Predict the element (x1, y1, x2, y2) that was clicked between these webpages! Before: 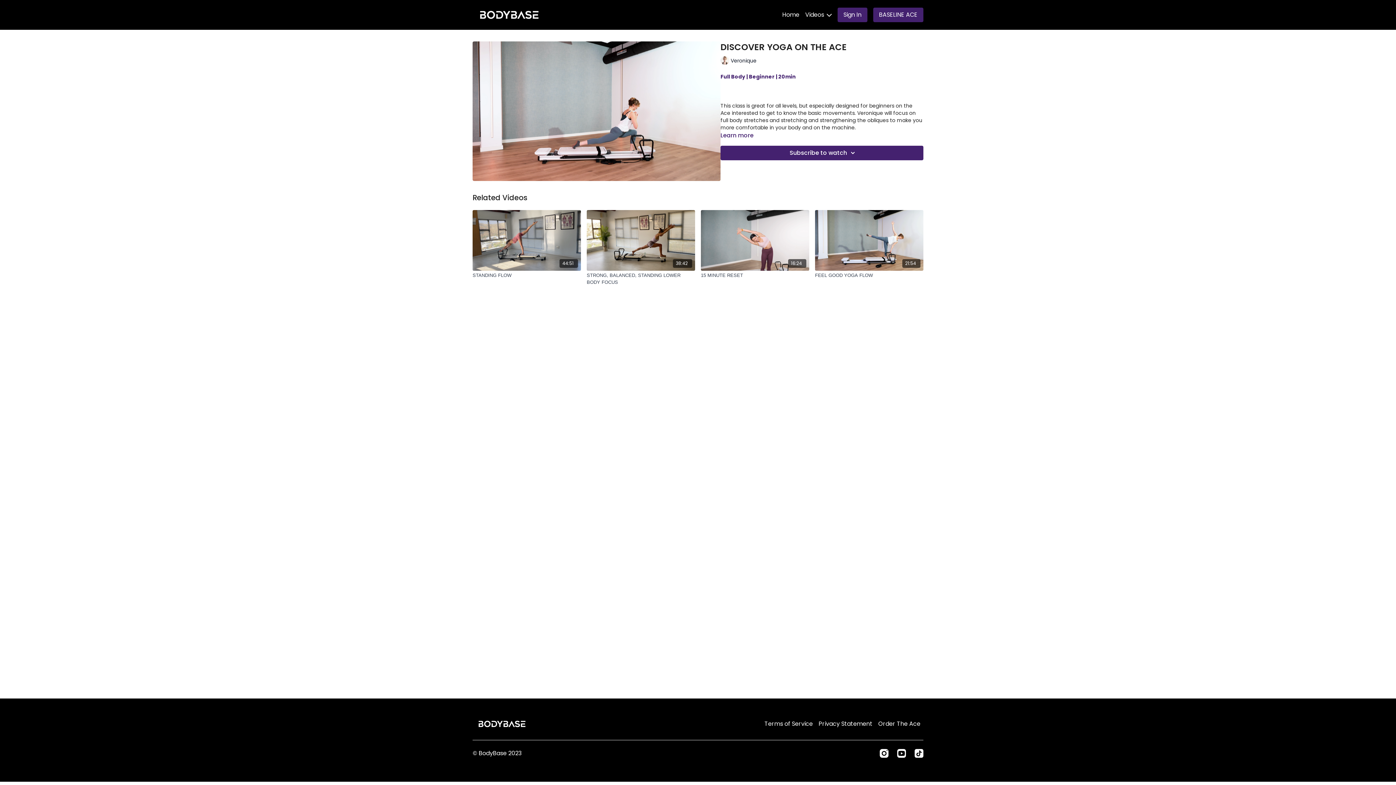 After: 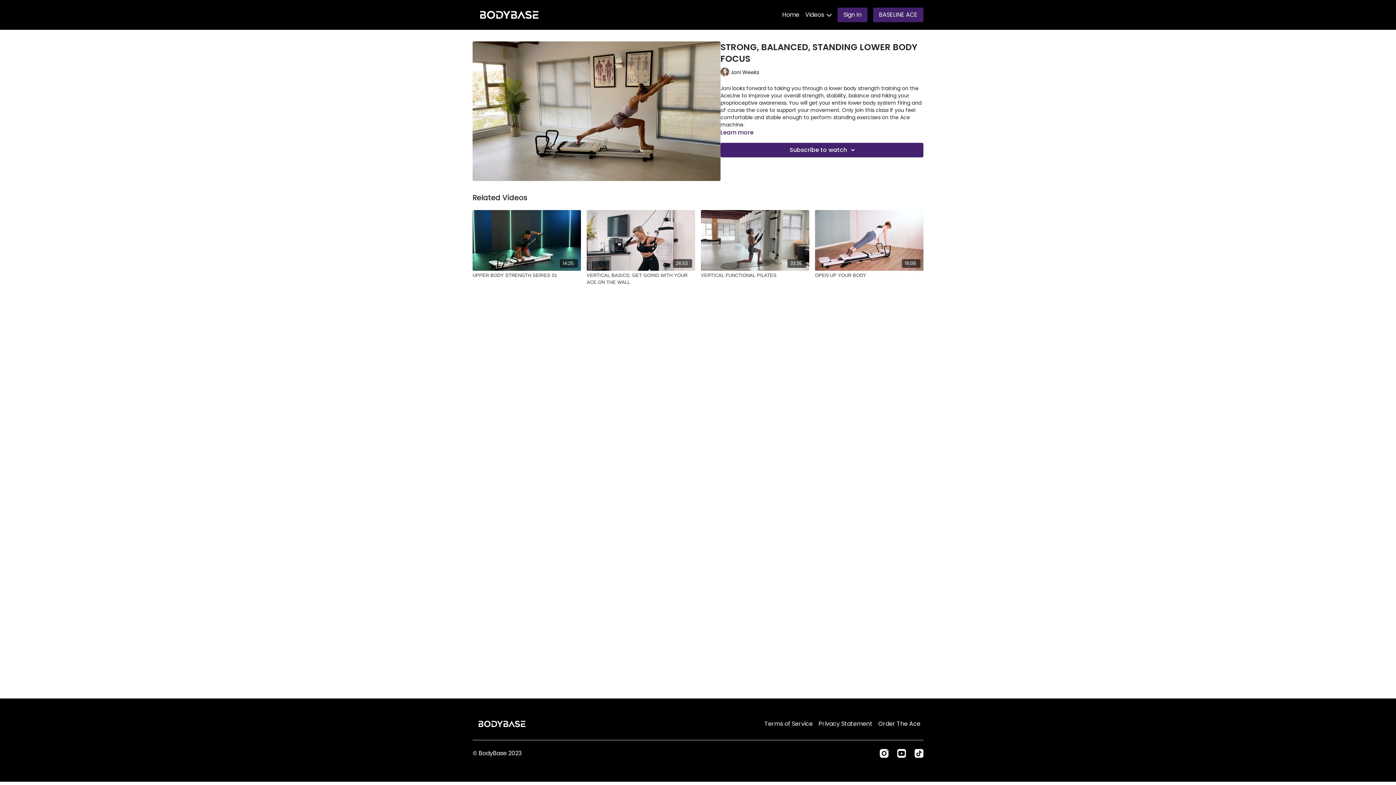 Action: bbox: (586, 210, 695, 270) label: 38:42